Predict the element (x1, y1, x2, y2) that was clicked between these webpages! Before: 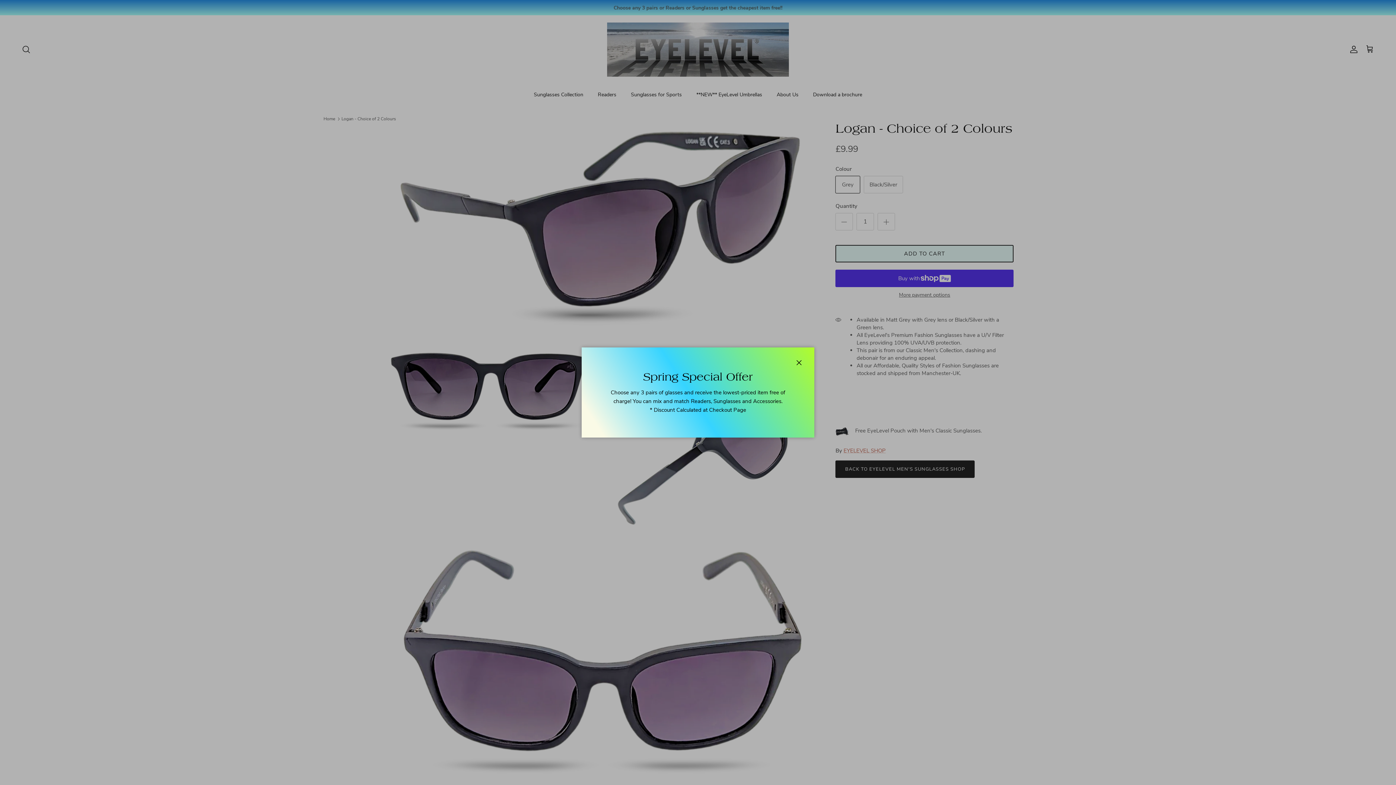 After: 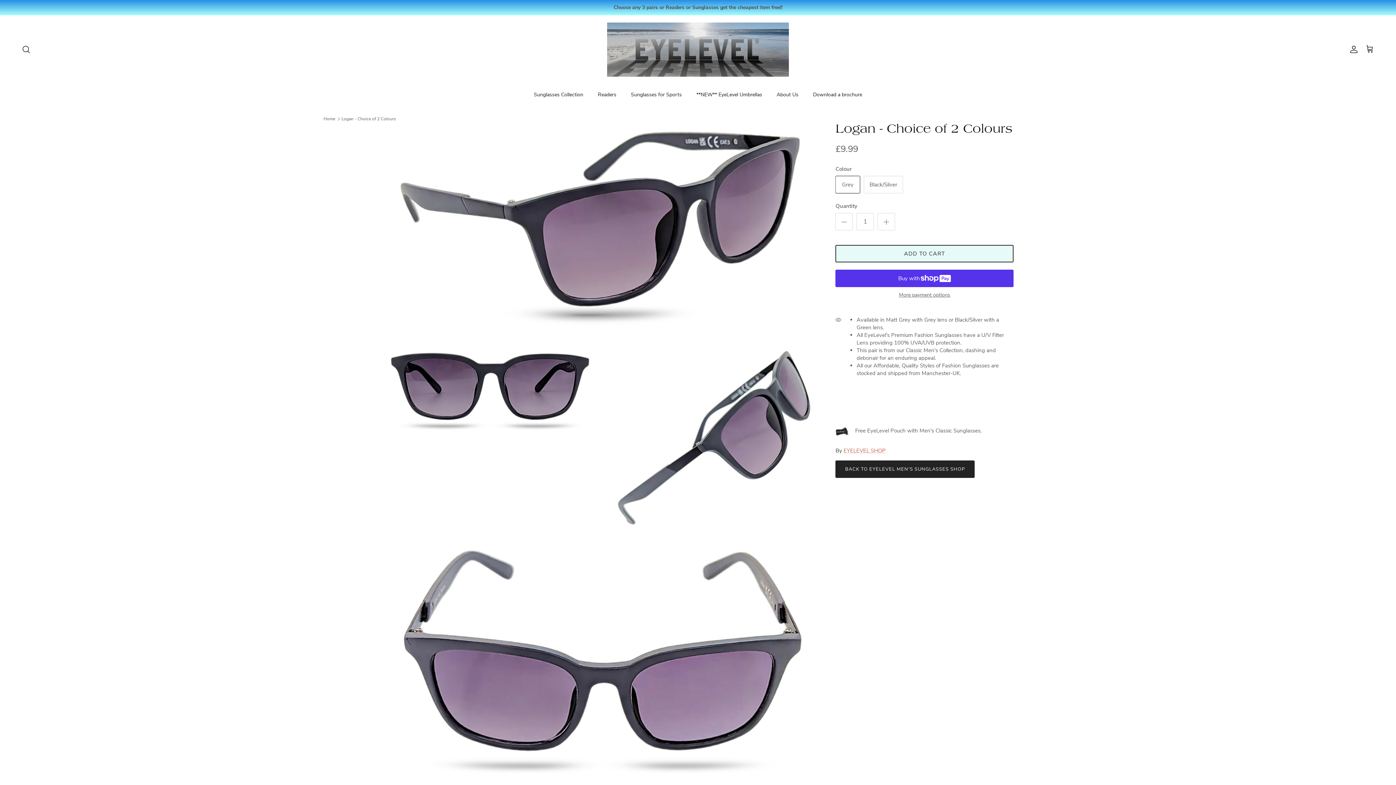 Action: label: Close bbox: (791, 355, 807, 371)